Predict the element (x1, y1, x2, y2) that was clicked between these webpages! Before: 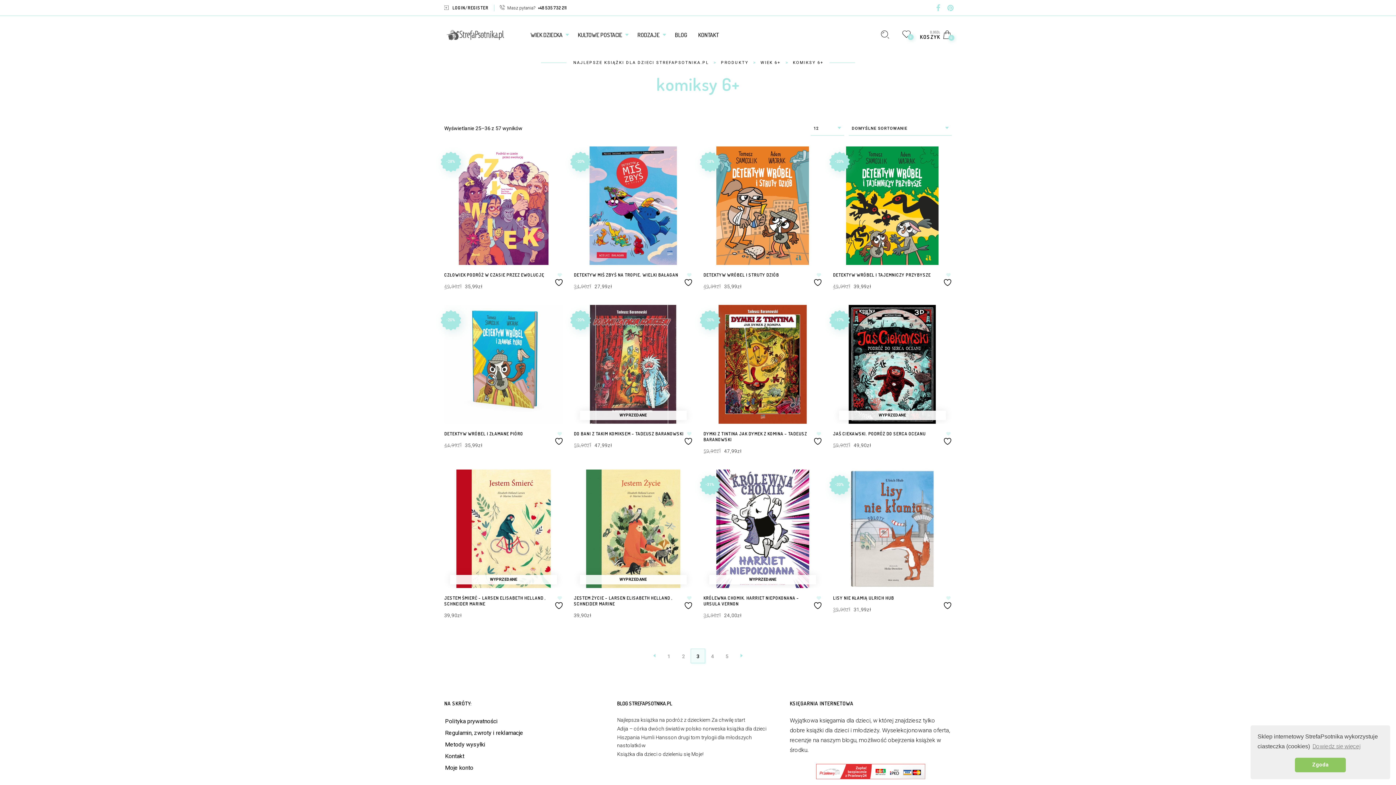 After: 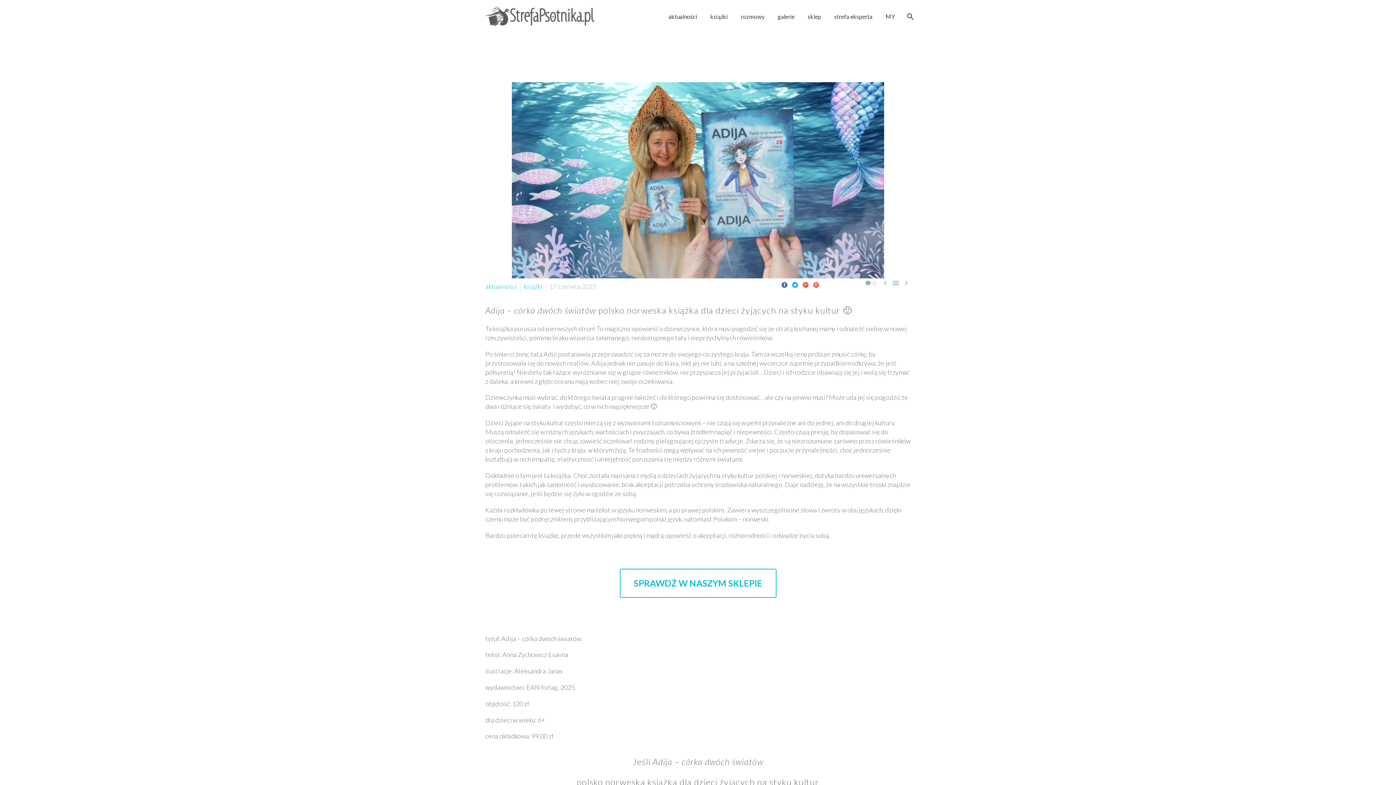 Action: bbox: (617, 726, 766, 732) label: Adija – córka dwóch światów polsko norweska książka dla dzieci